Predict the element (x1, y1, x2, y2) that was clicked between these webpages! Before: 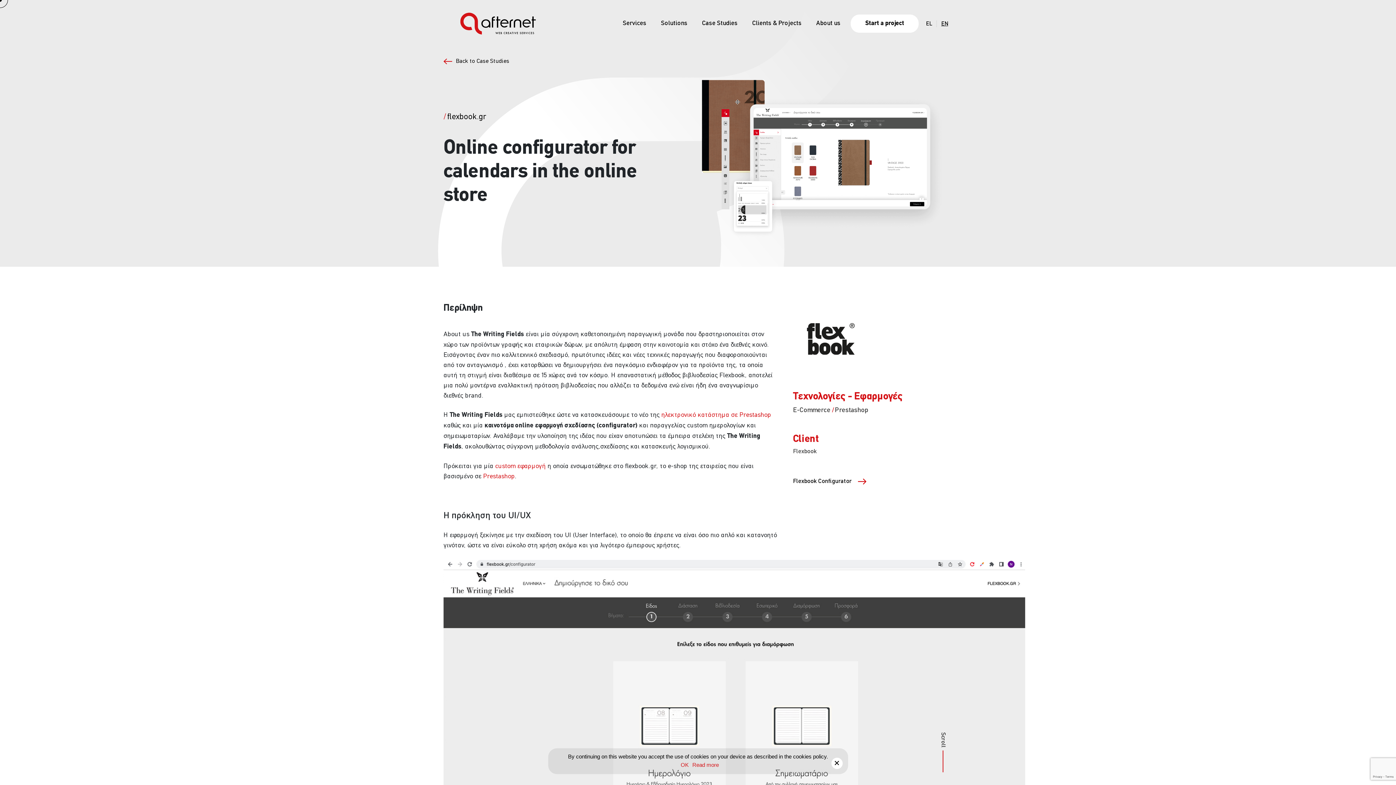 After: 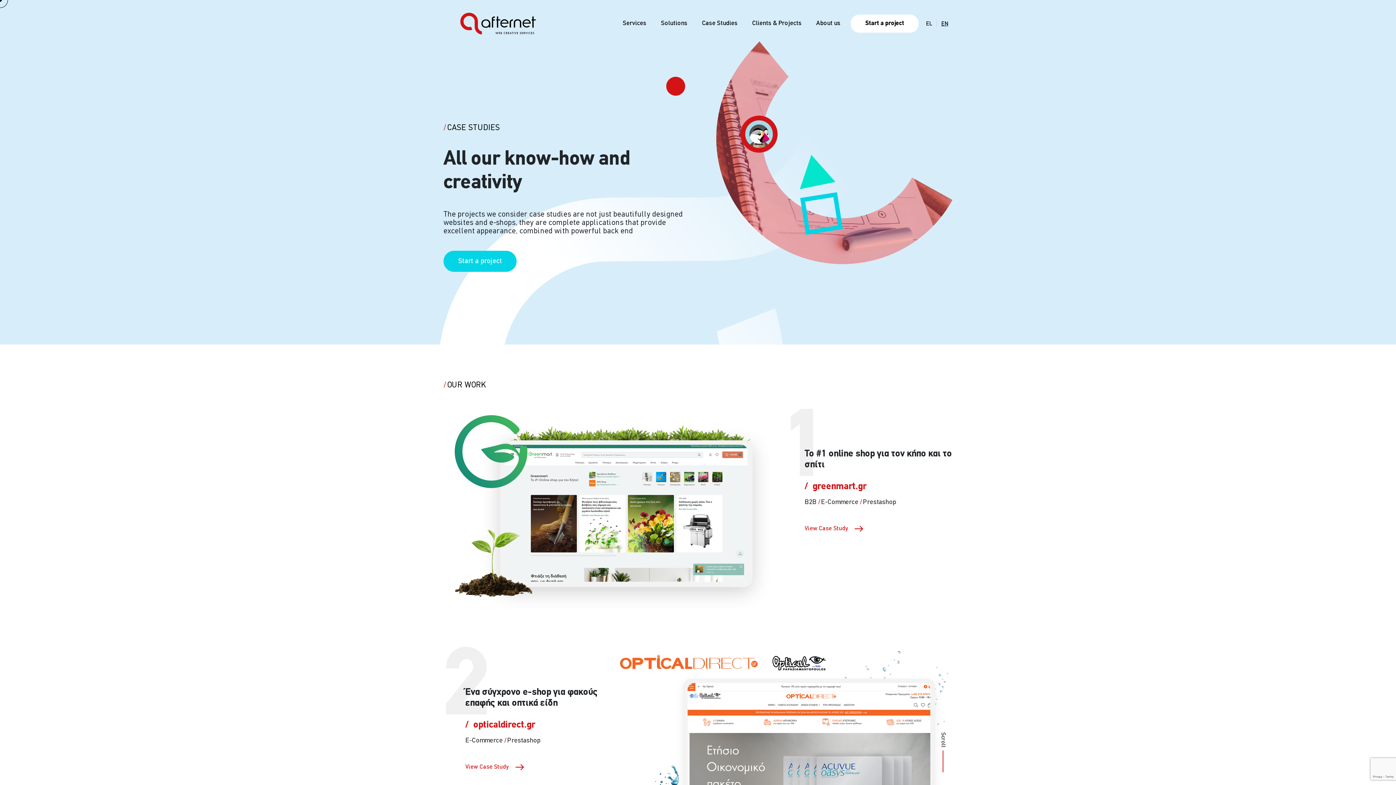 Action: label: Back to Case Studies bbox: (443, 58, 509, 64)